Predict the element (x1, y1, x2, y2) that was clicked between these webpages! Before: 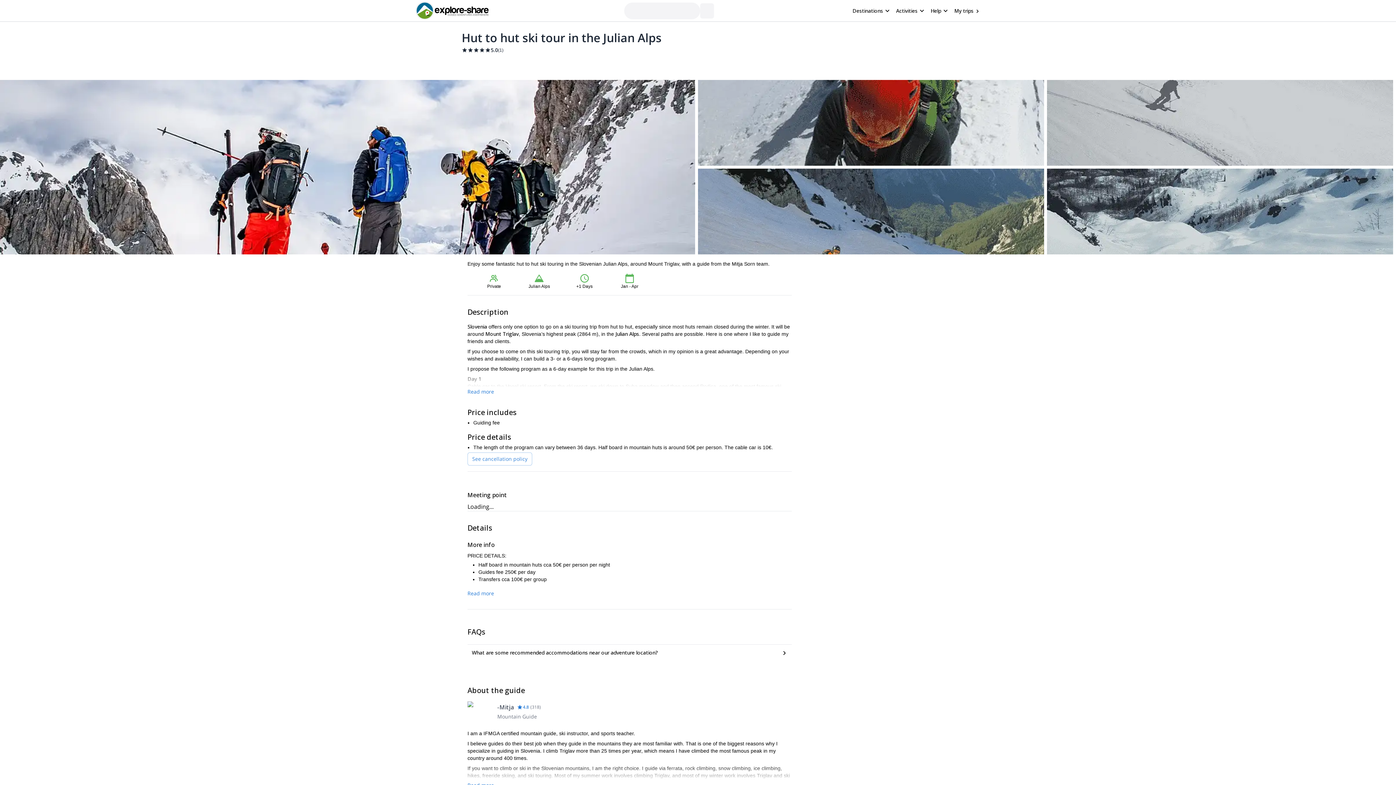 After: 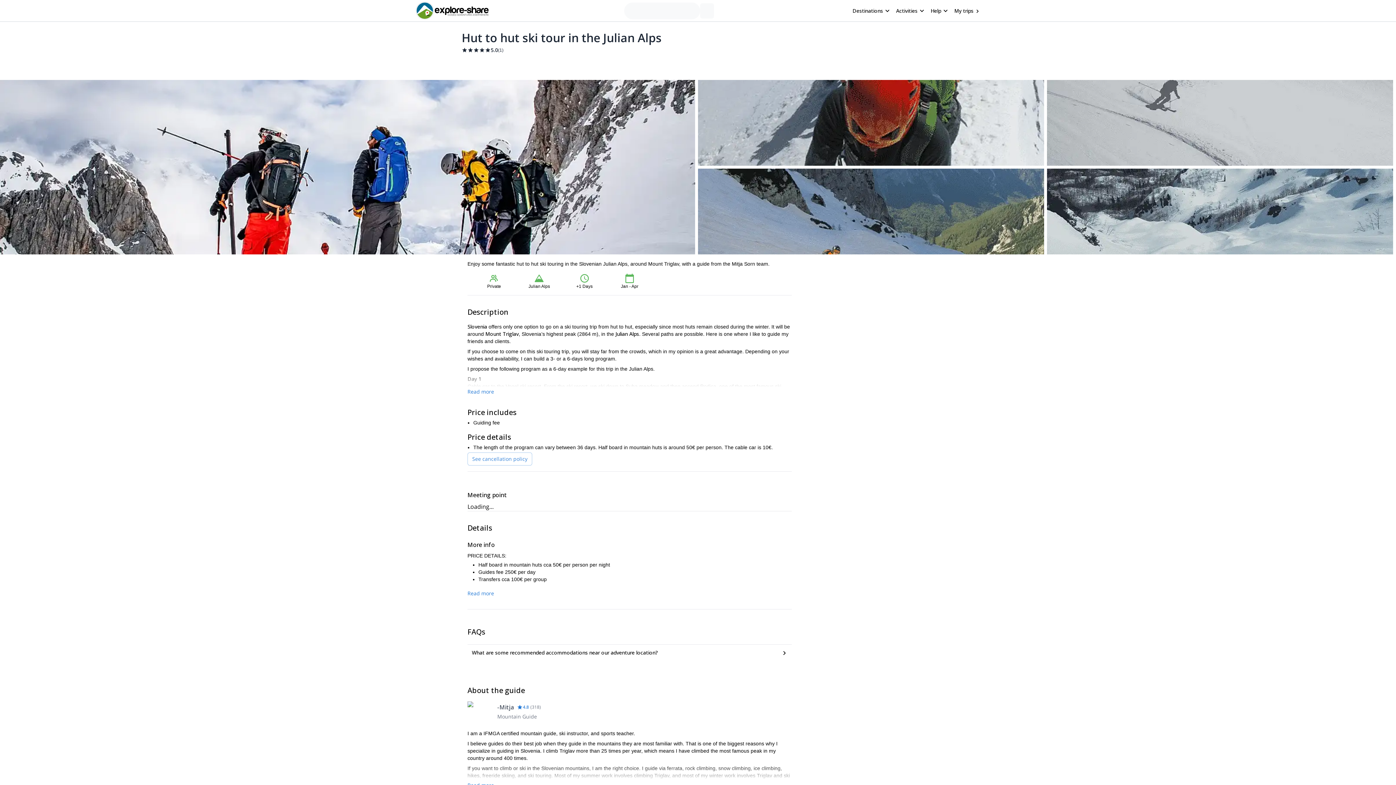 Action: bbox: (846, 4, 890, 17) label: Destinations